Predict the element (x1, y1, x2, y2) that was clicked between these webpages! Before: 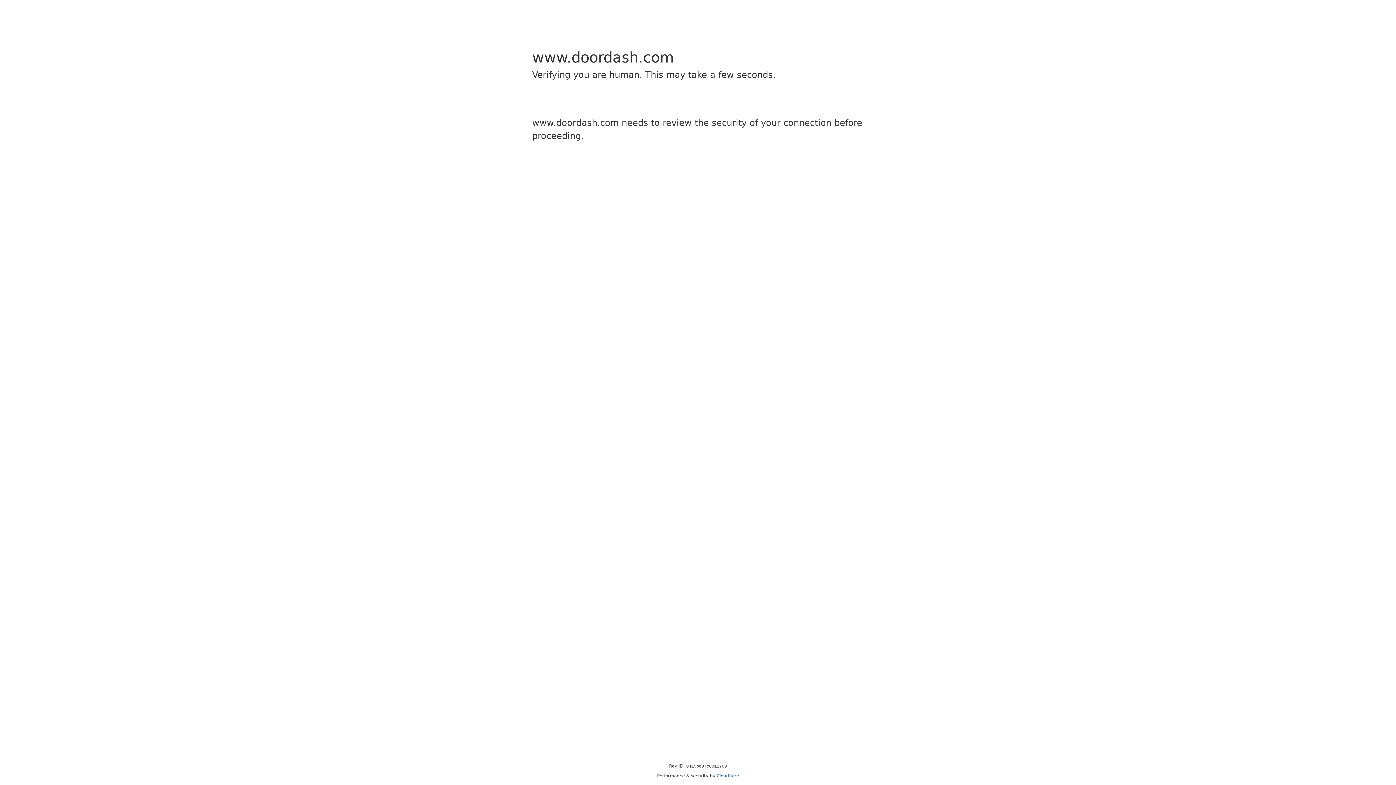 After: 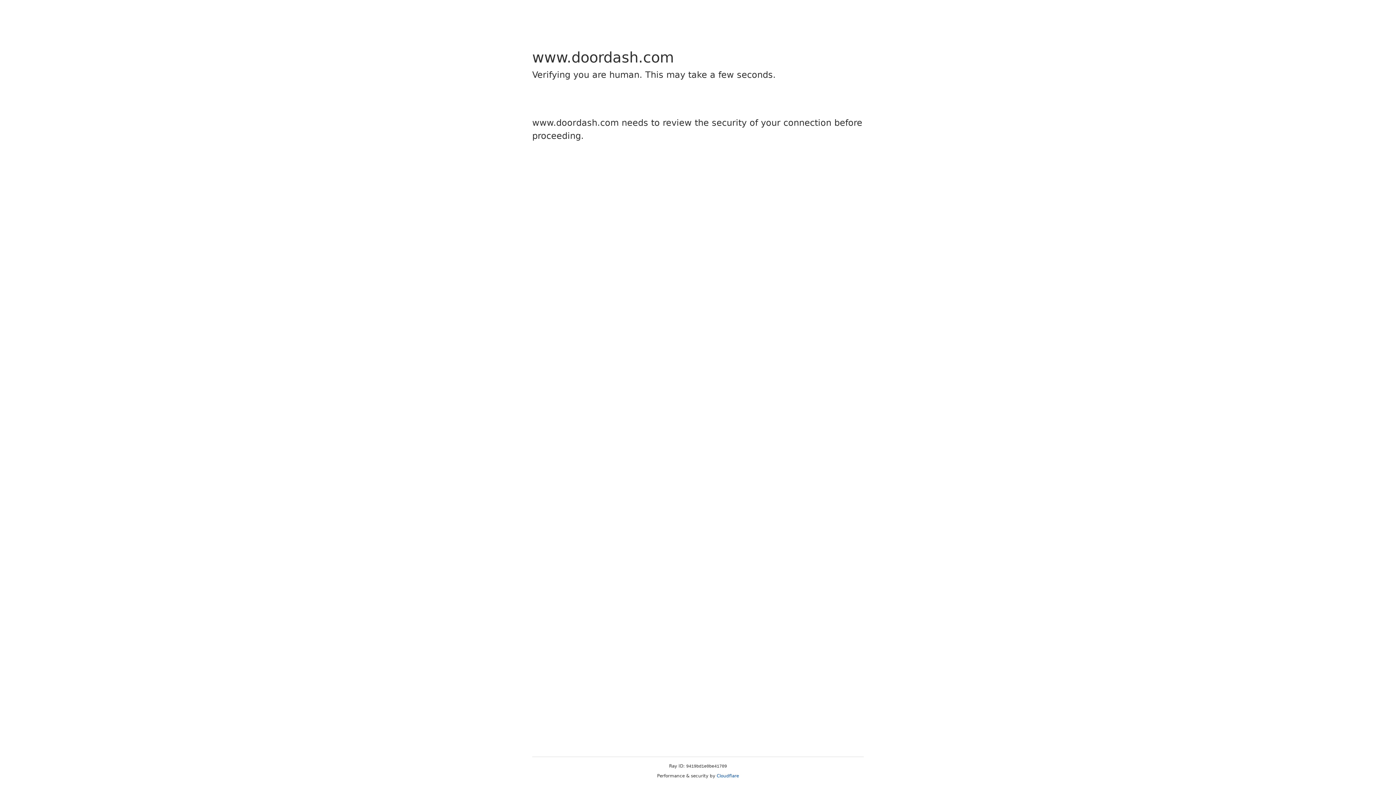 Action: bbox: (716, 773, 739, 778) label: Cloudflare